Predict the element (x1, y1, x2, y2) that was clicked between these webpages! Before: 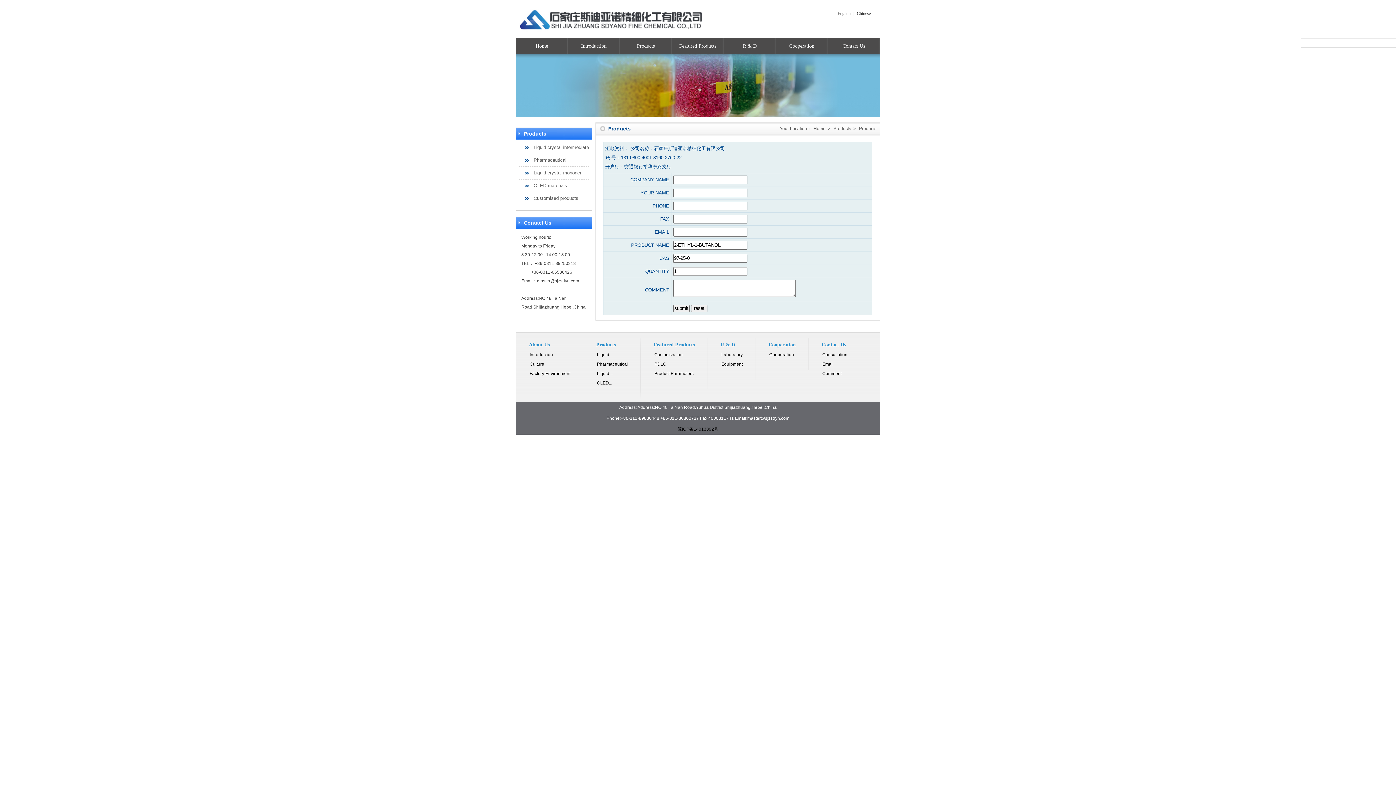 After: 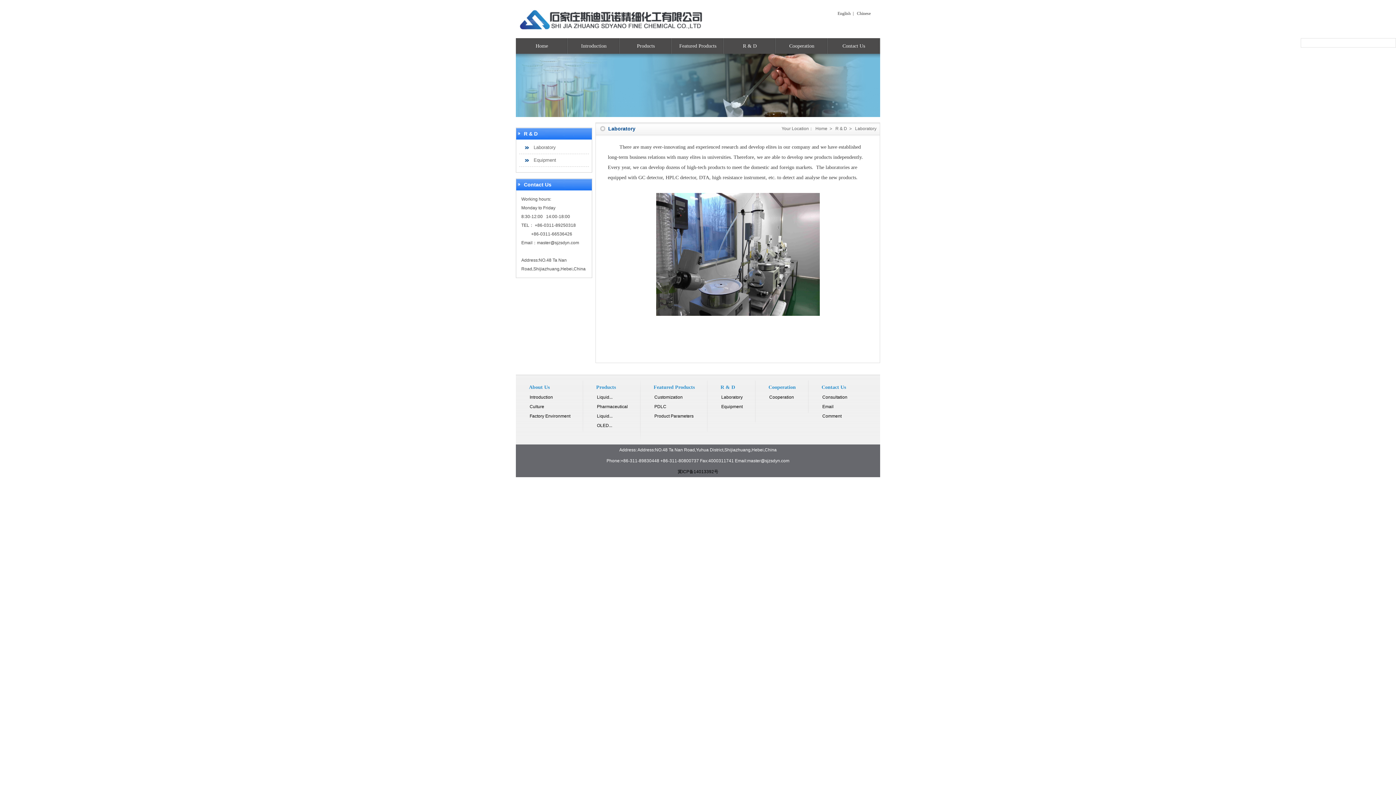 Action: bbox: (724, 38, 776, 53) label: R & D